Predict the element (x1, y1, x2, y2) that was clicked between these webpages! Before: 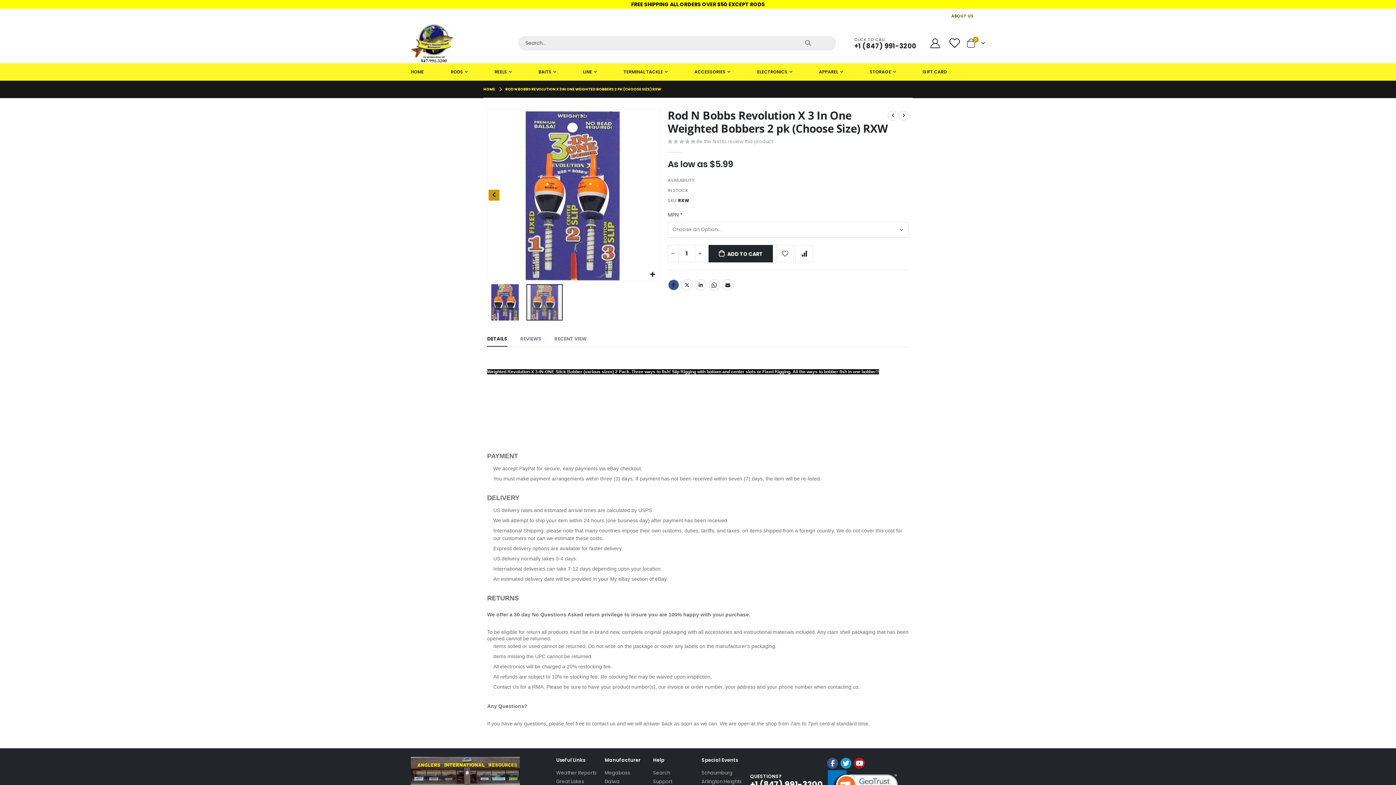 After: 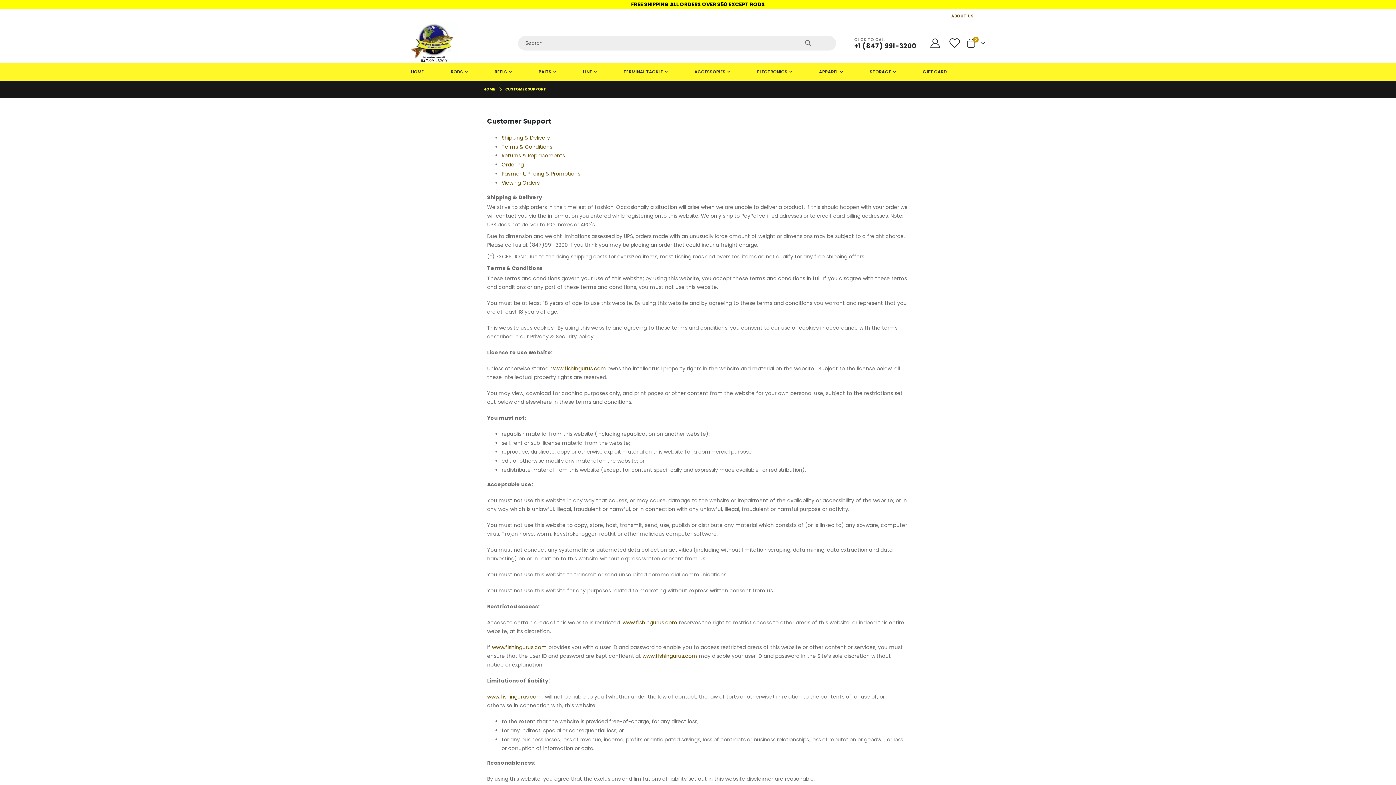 Action: bbox: (653, 778, 672, 785) label: Support